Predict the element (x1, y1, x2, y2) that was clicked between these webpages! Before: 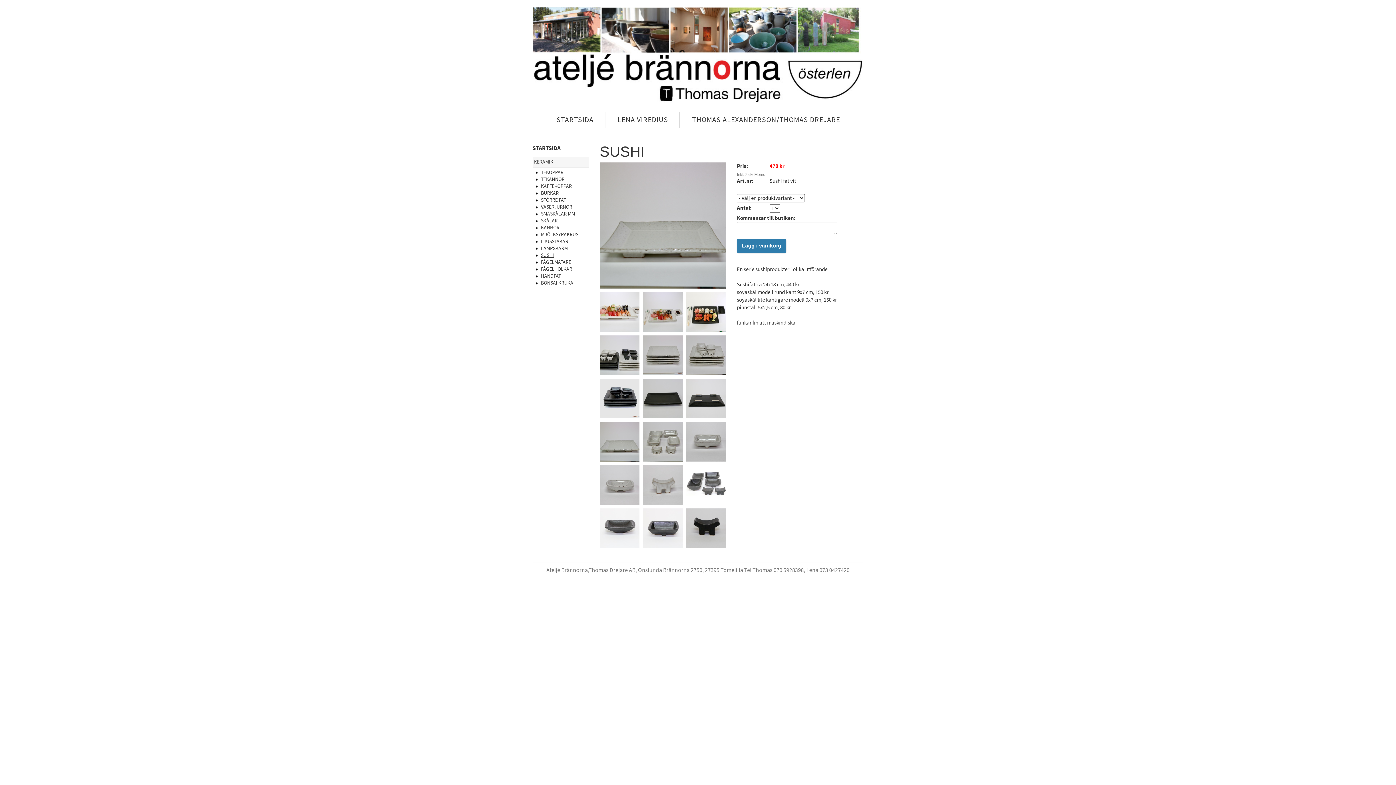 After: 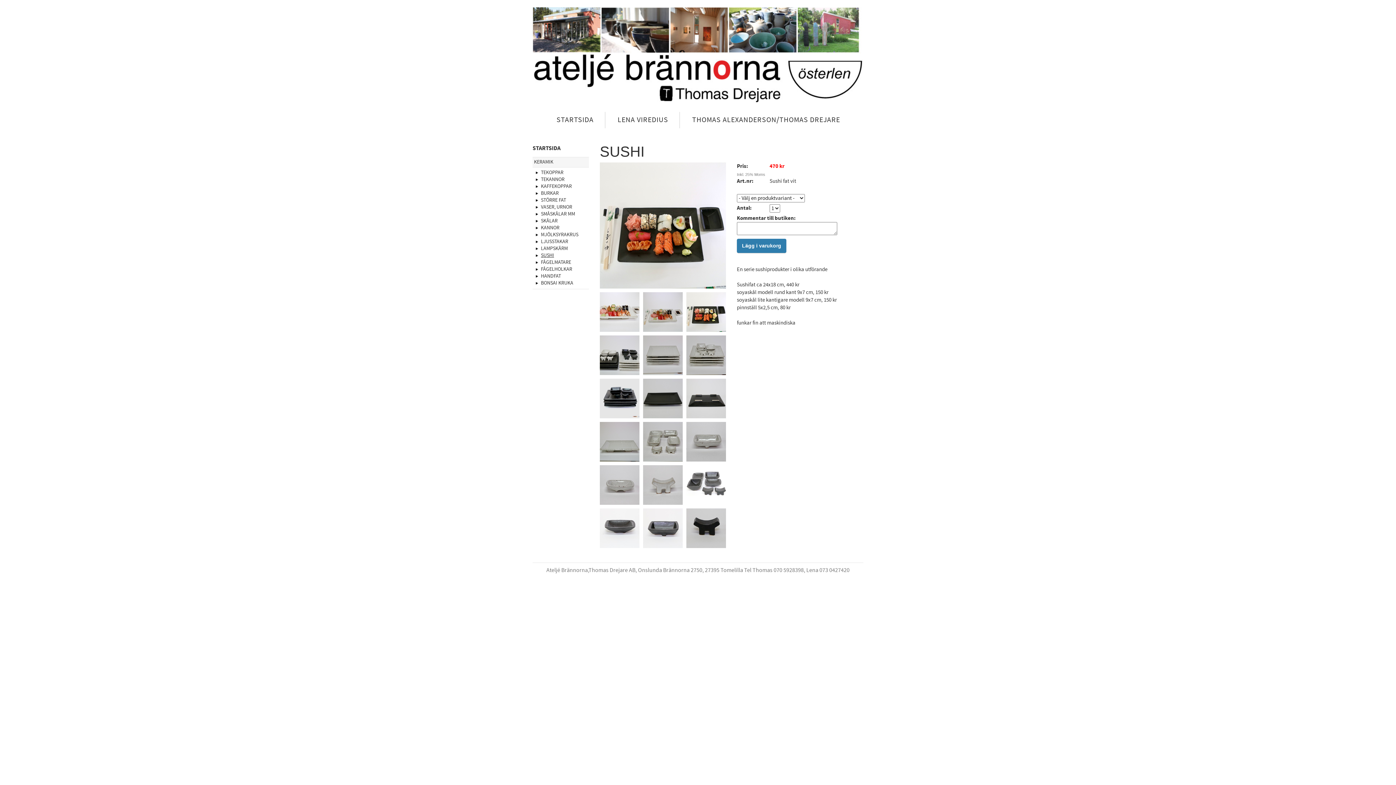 Action: bbox: (686, 326, 726, 333)